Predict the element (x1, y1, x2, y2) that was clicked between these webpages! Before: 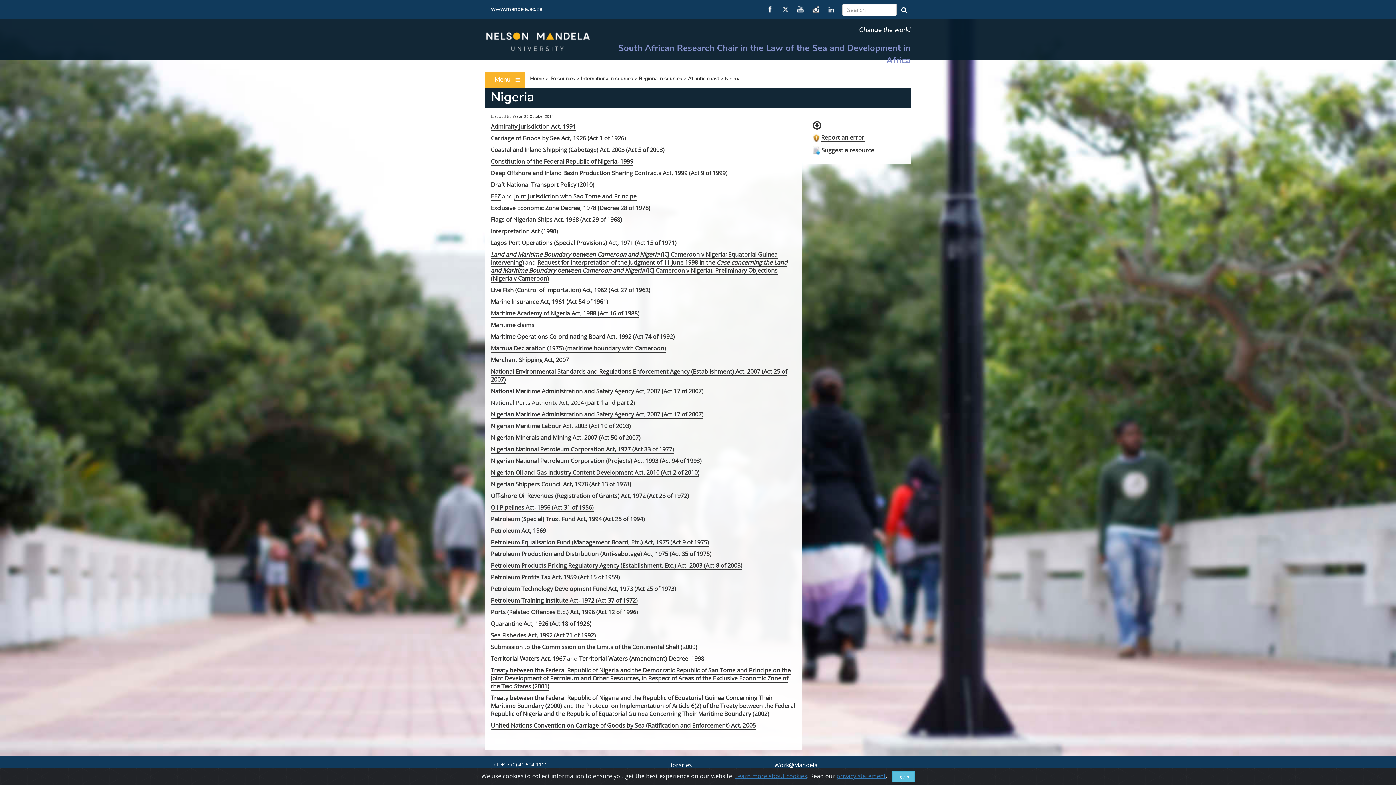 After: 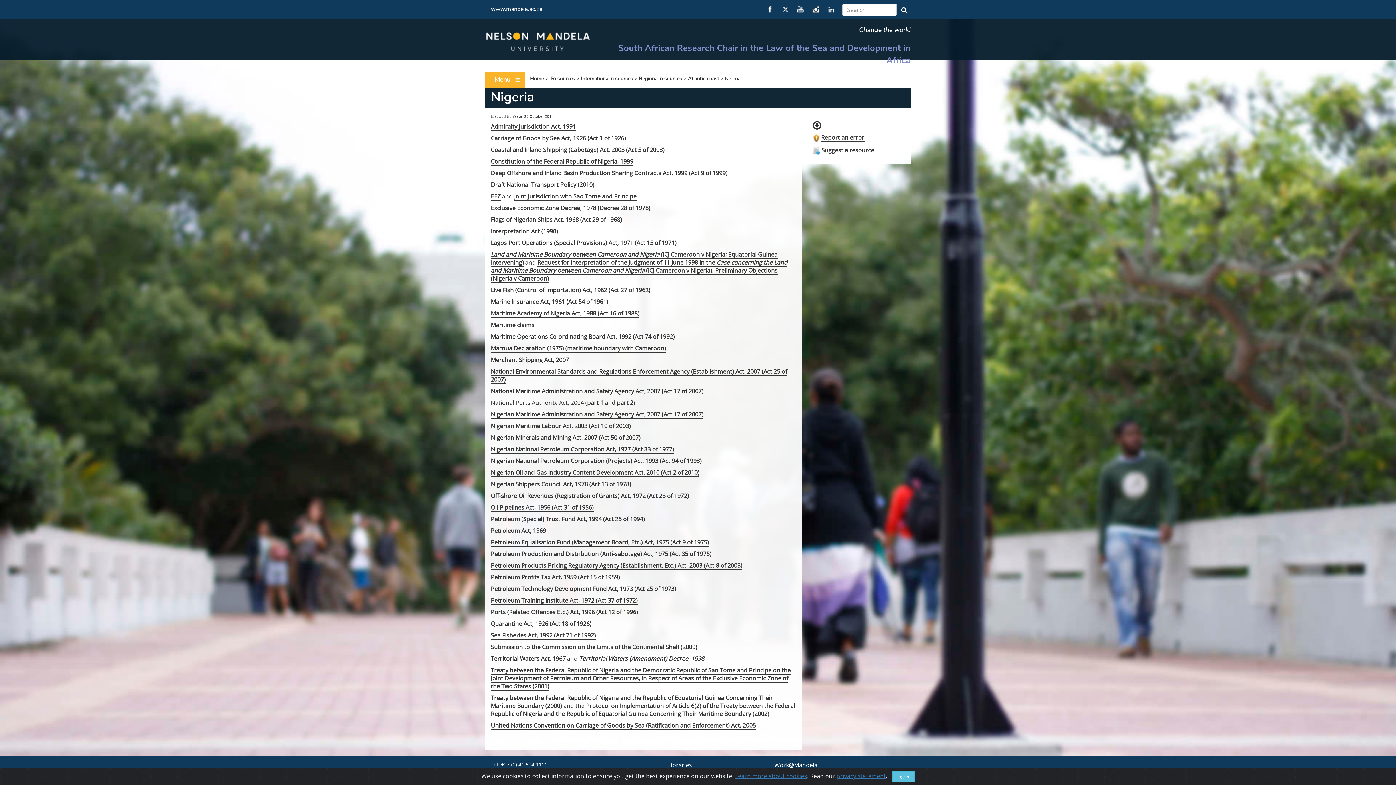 Action: bbox: (579, 654, 704, 663) label: Territorial Waters (Amendment) Decree, 1998